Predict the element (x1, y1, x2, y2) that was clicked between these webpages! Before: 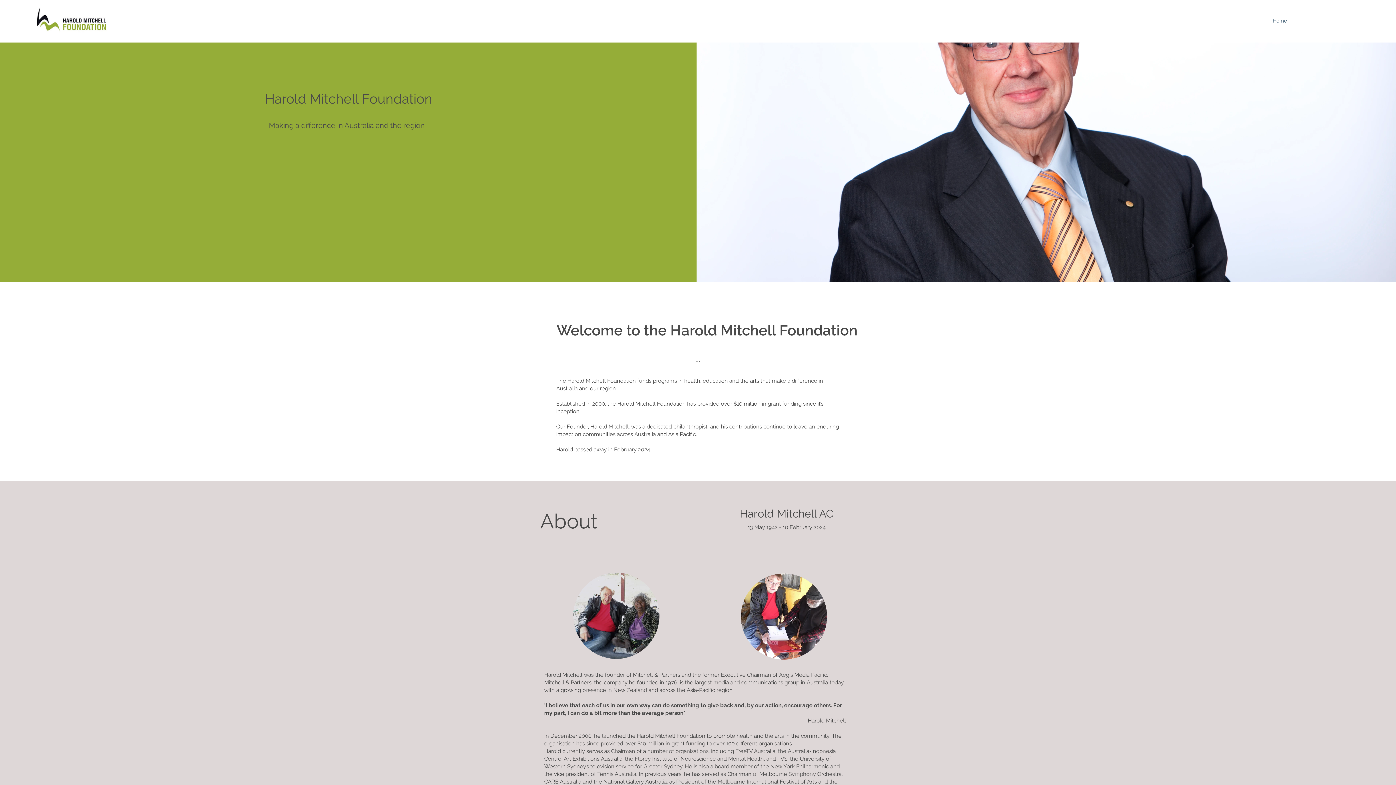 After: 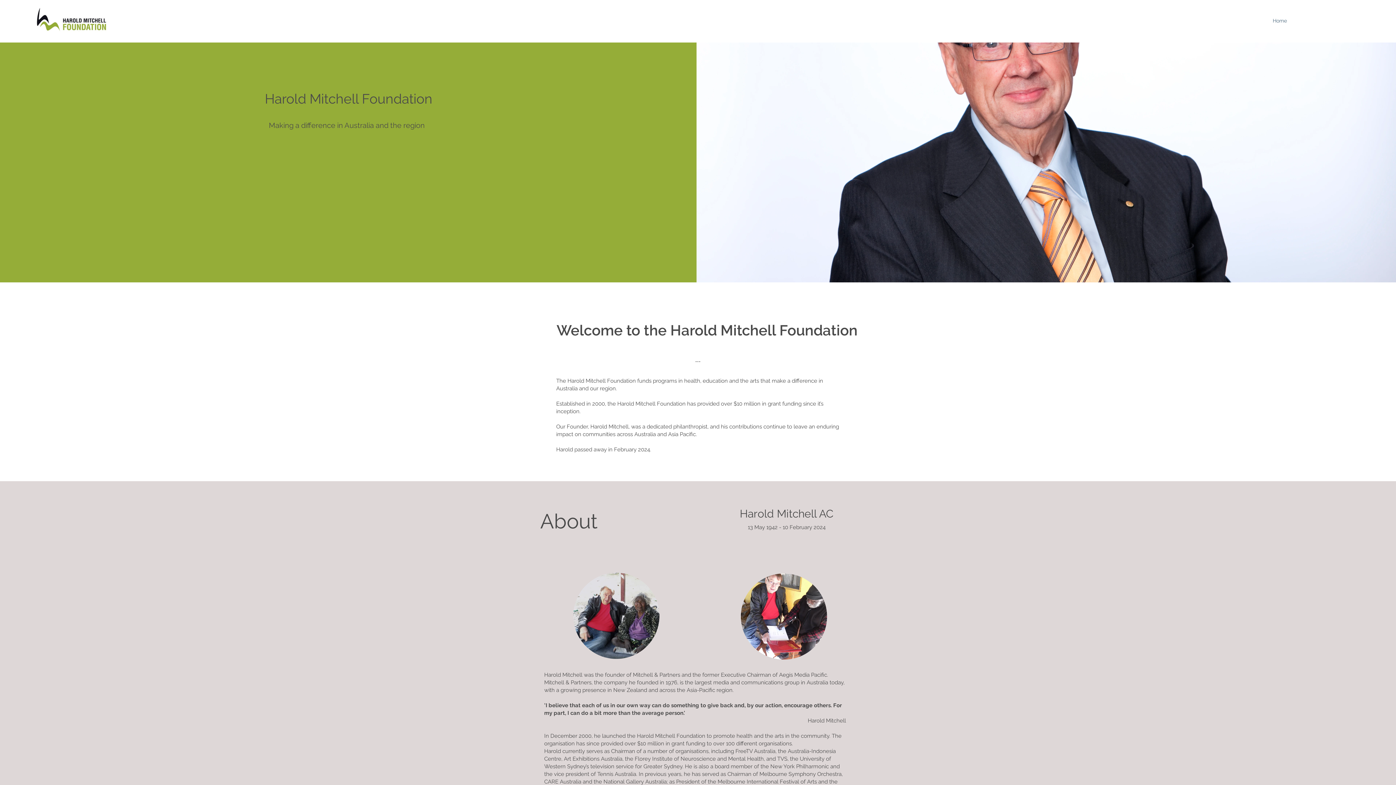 Action: label: Home bbox: (1269, 15, 1290, 26)